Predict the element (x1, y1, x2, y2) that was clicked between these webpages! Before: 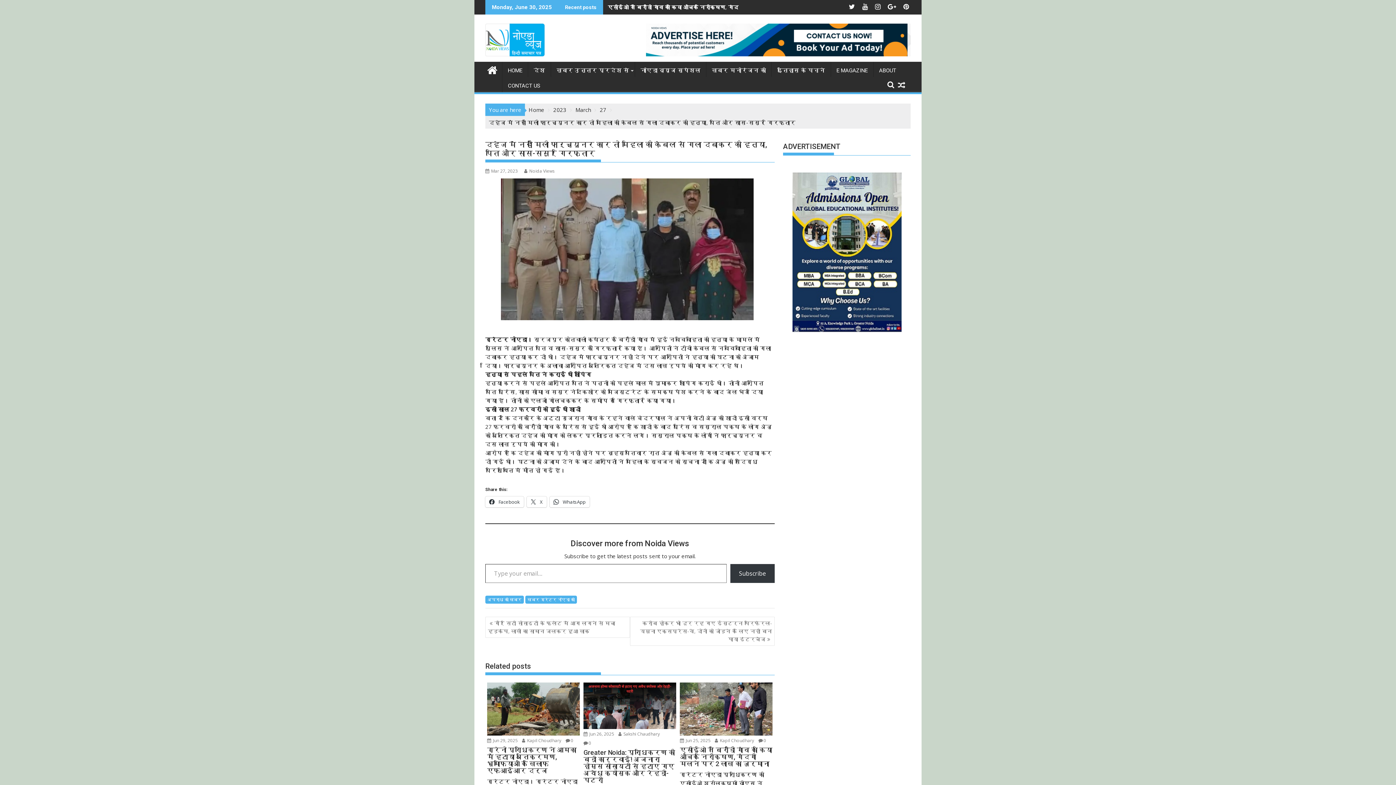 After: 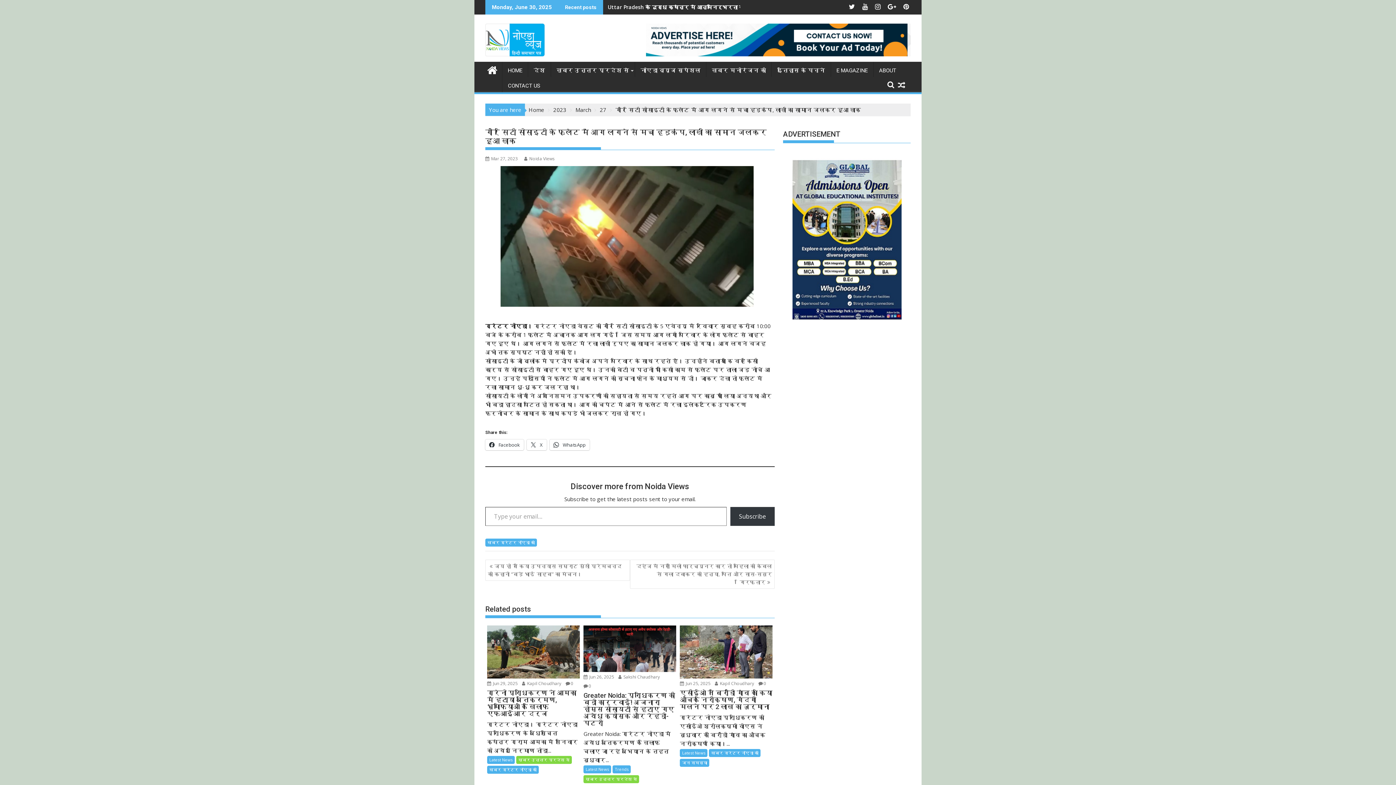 Action: label: गौर सिटी सोसाइटी के फ्लैट में आग लगने से मचा हड़कंप, लाखों का सामान जलकर हुआ खाक bbox: (485, 616, 630, 638)